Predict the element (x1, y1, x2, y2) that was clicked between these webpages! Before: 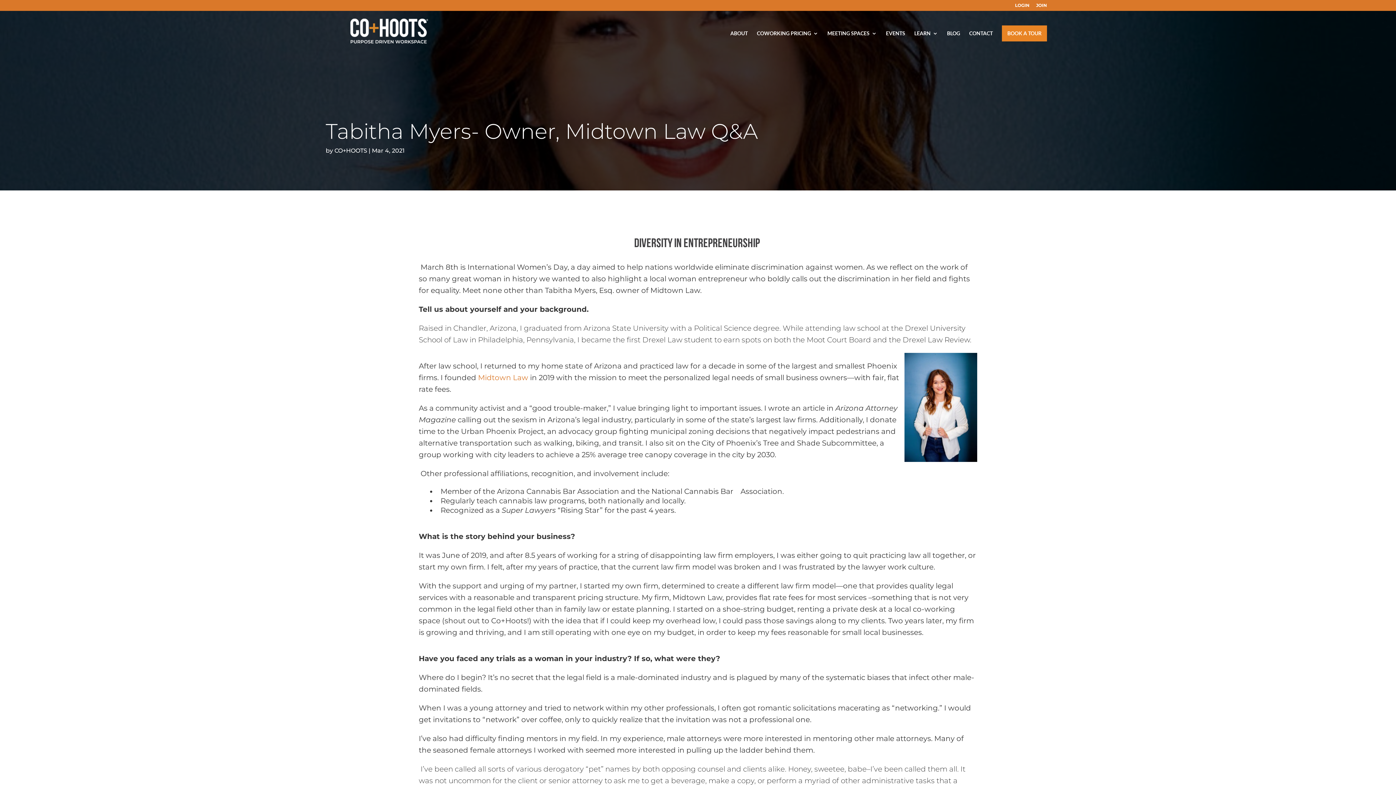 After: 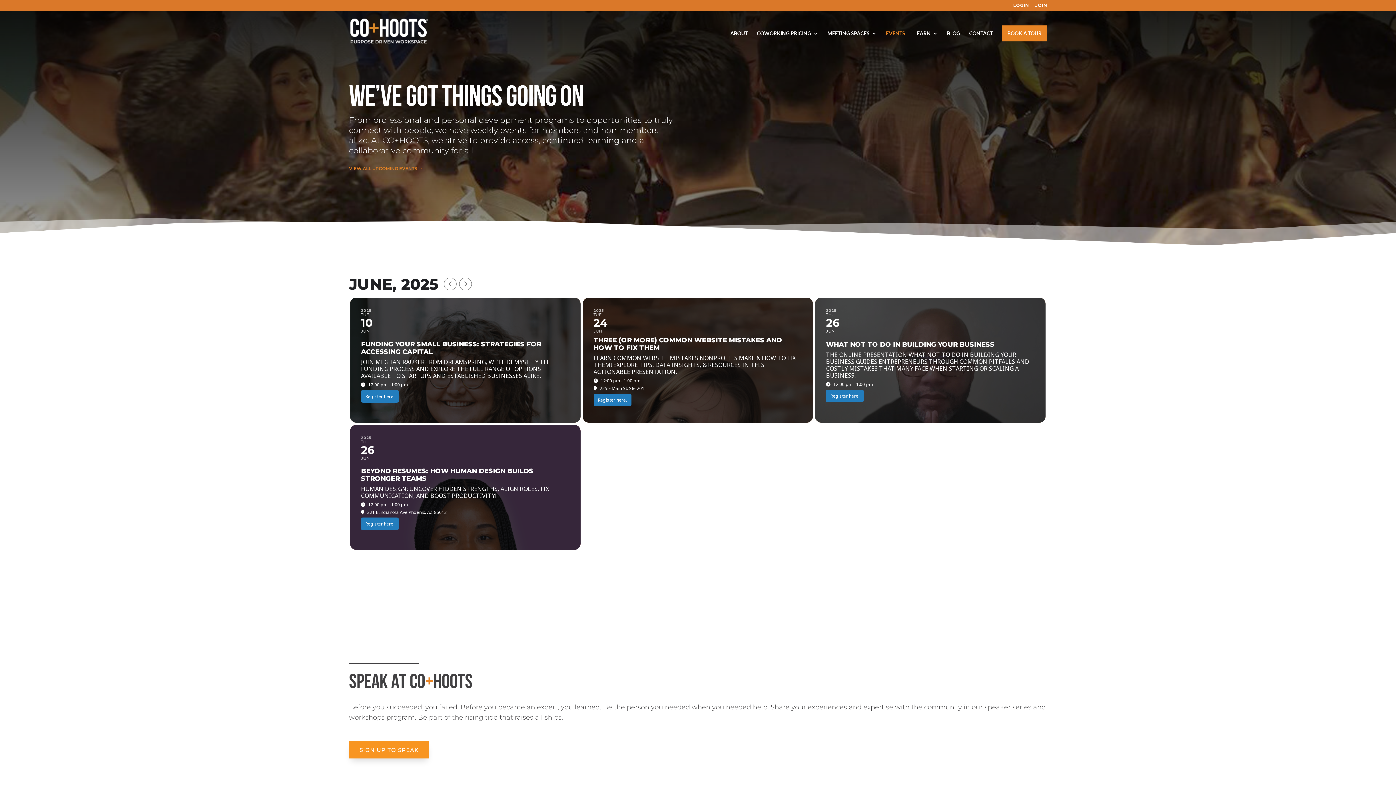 Action: label: EVENTS bbox: (886, 30, 905, 50)